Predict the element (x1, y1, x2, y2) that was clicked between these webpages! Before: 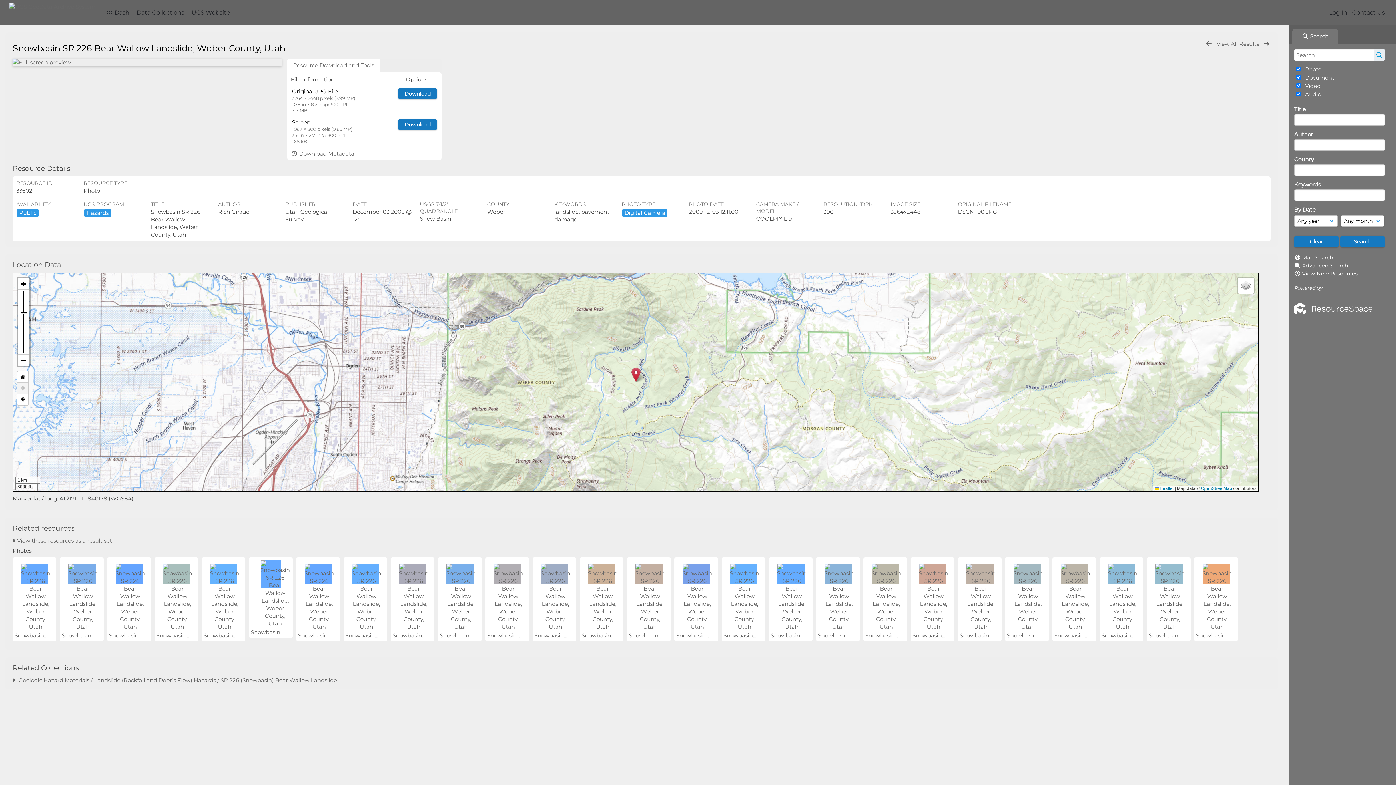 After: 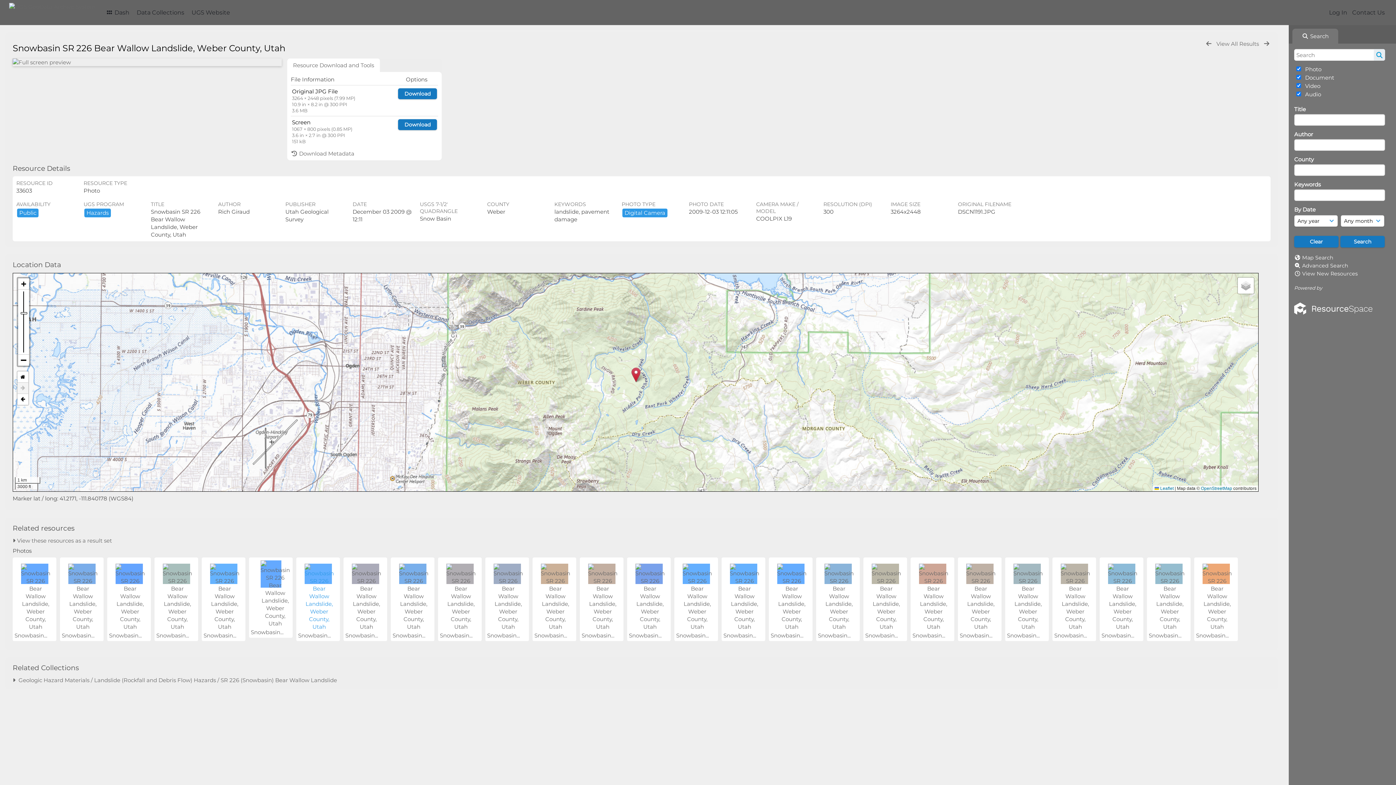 Action: bbox: (304, 623, 331, 630)